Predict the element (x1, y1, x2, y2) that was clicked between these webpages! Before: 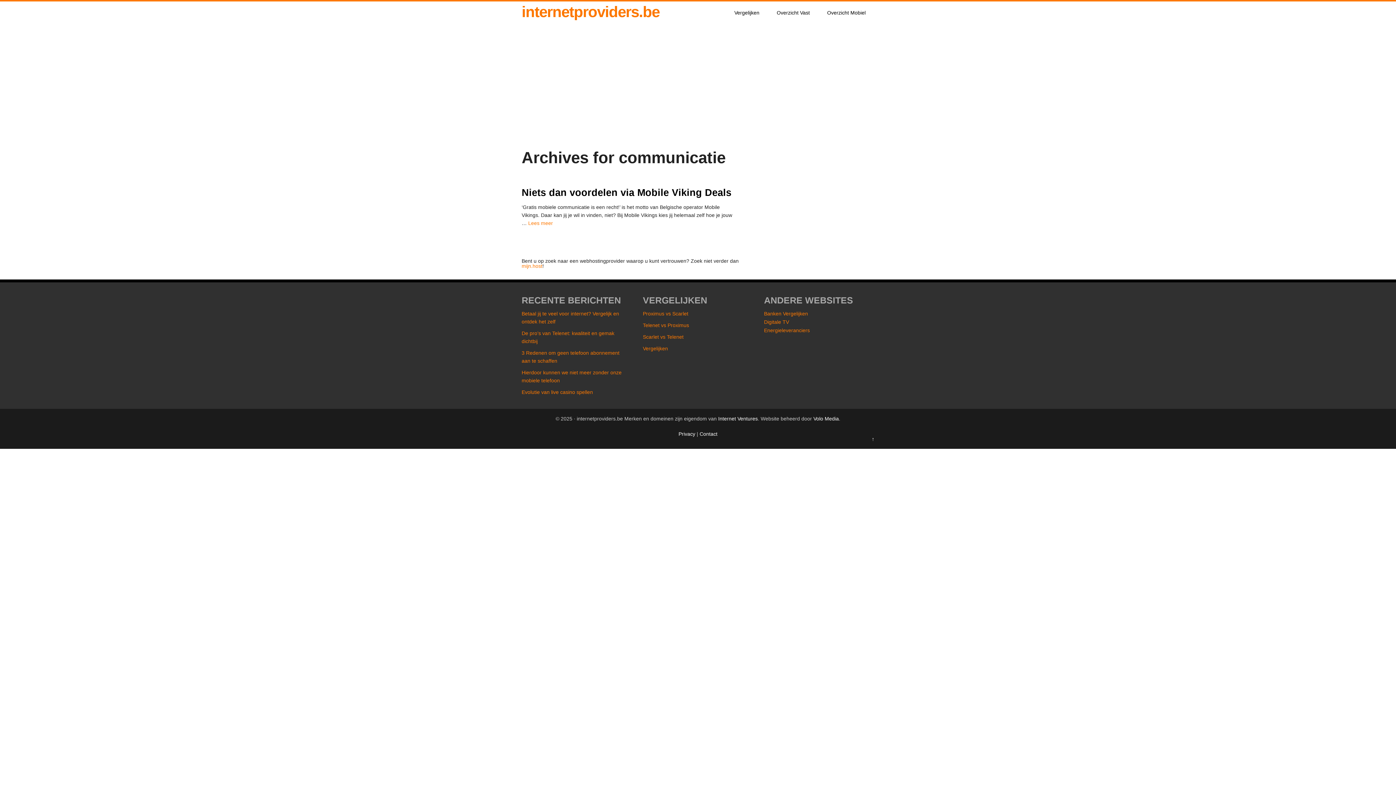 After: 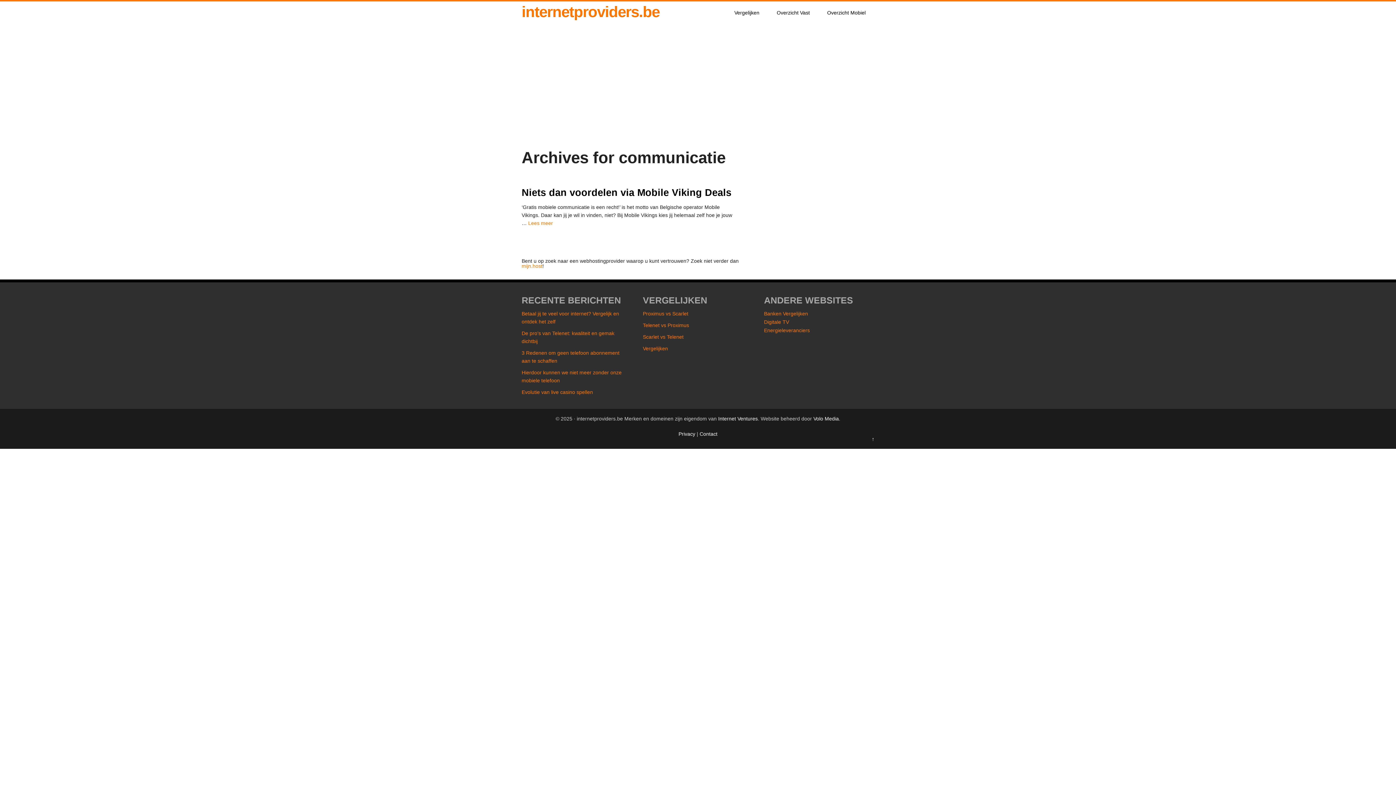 Action: bbox: (764, 310, 808, 316) label: Banken Vergelijken